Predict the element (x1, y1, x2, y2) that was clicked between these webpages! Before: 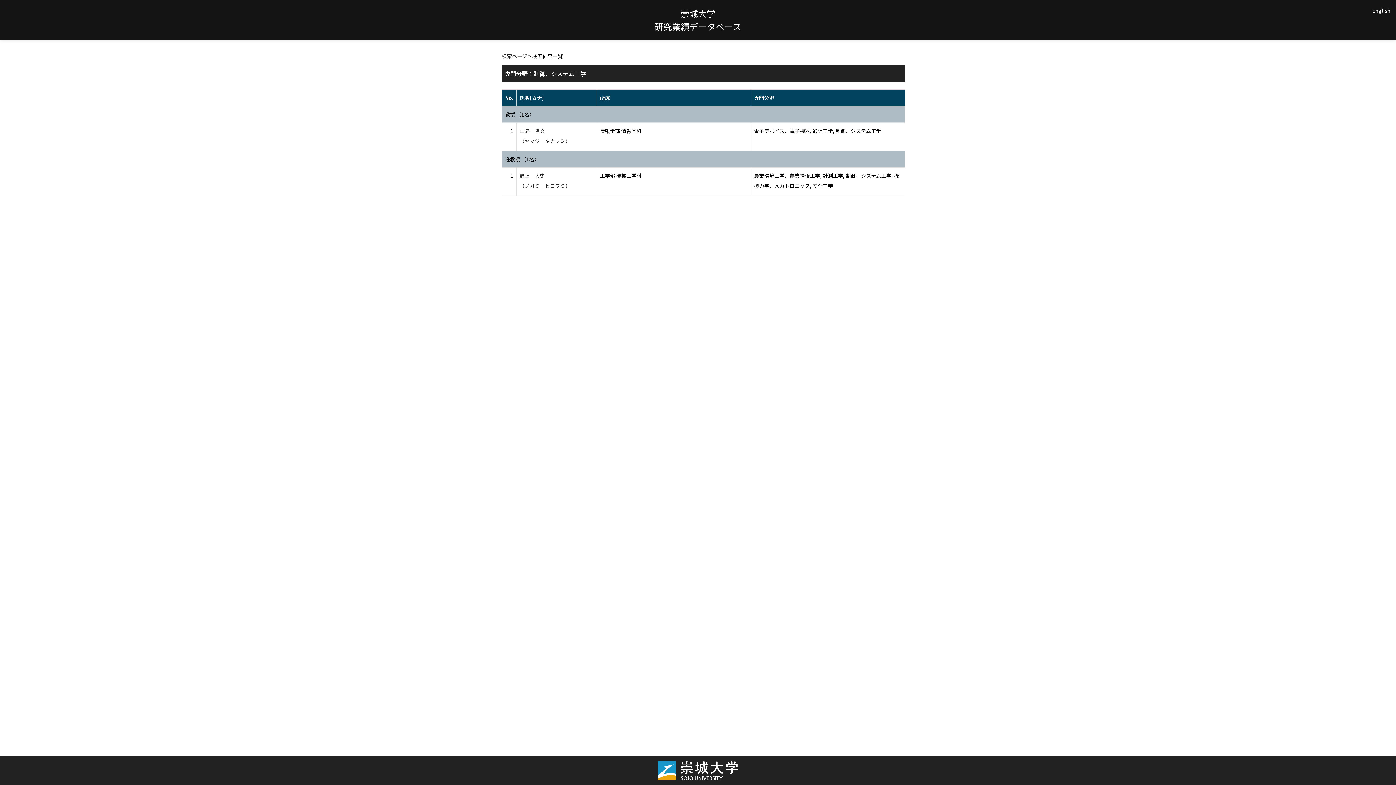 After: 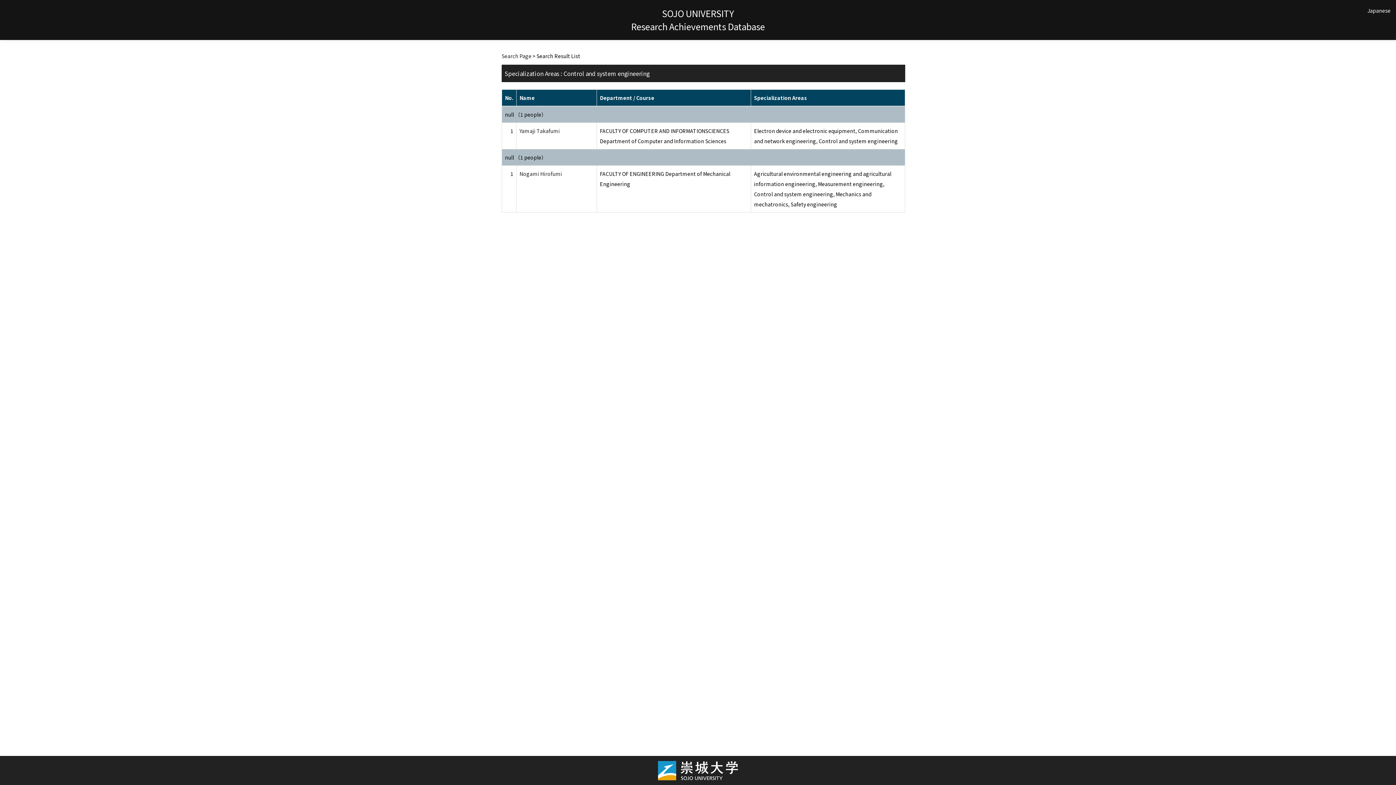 Action: bbox: (1372, 6, 1390, 14) label: English